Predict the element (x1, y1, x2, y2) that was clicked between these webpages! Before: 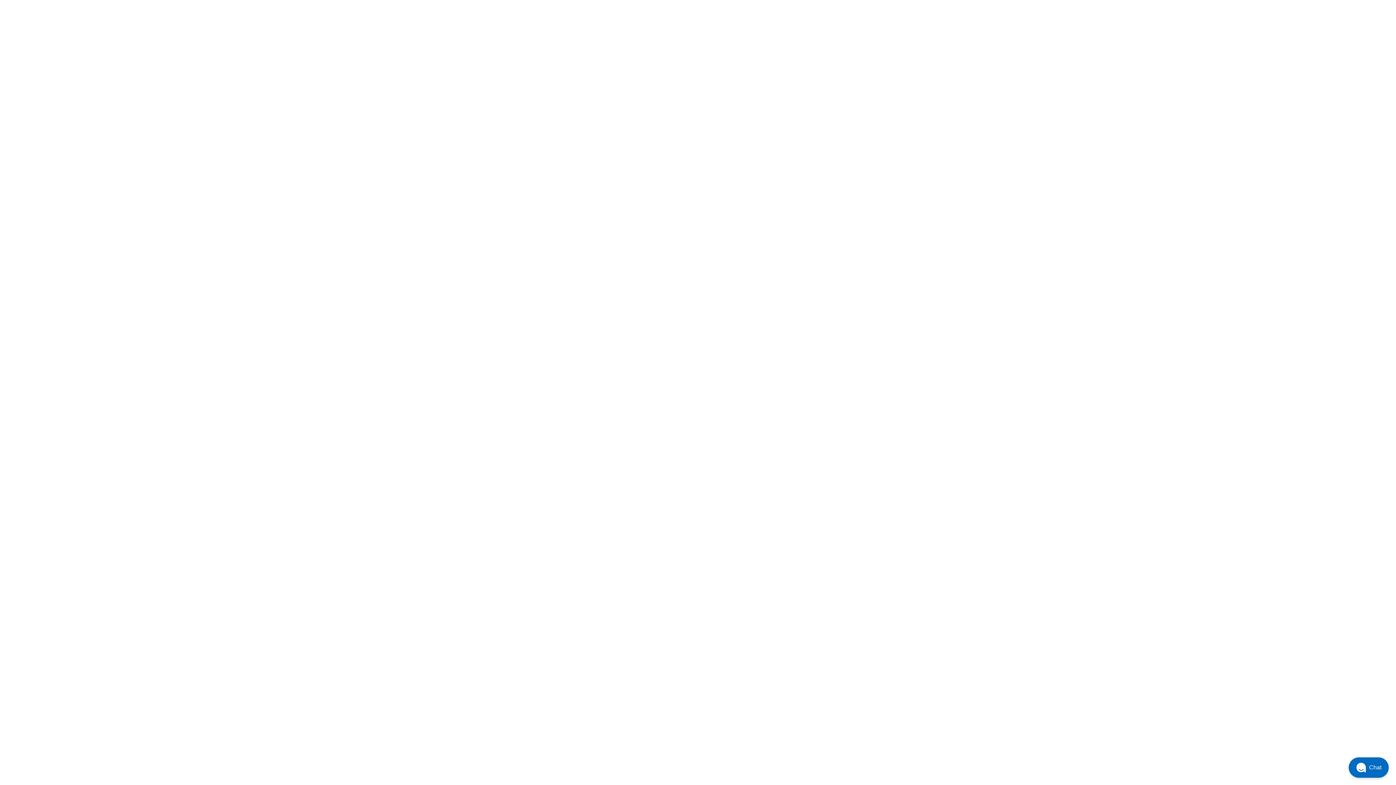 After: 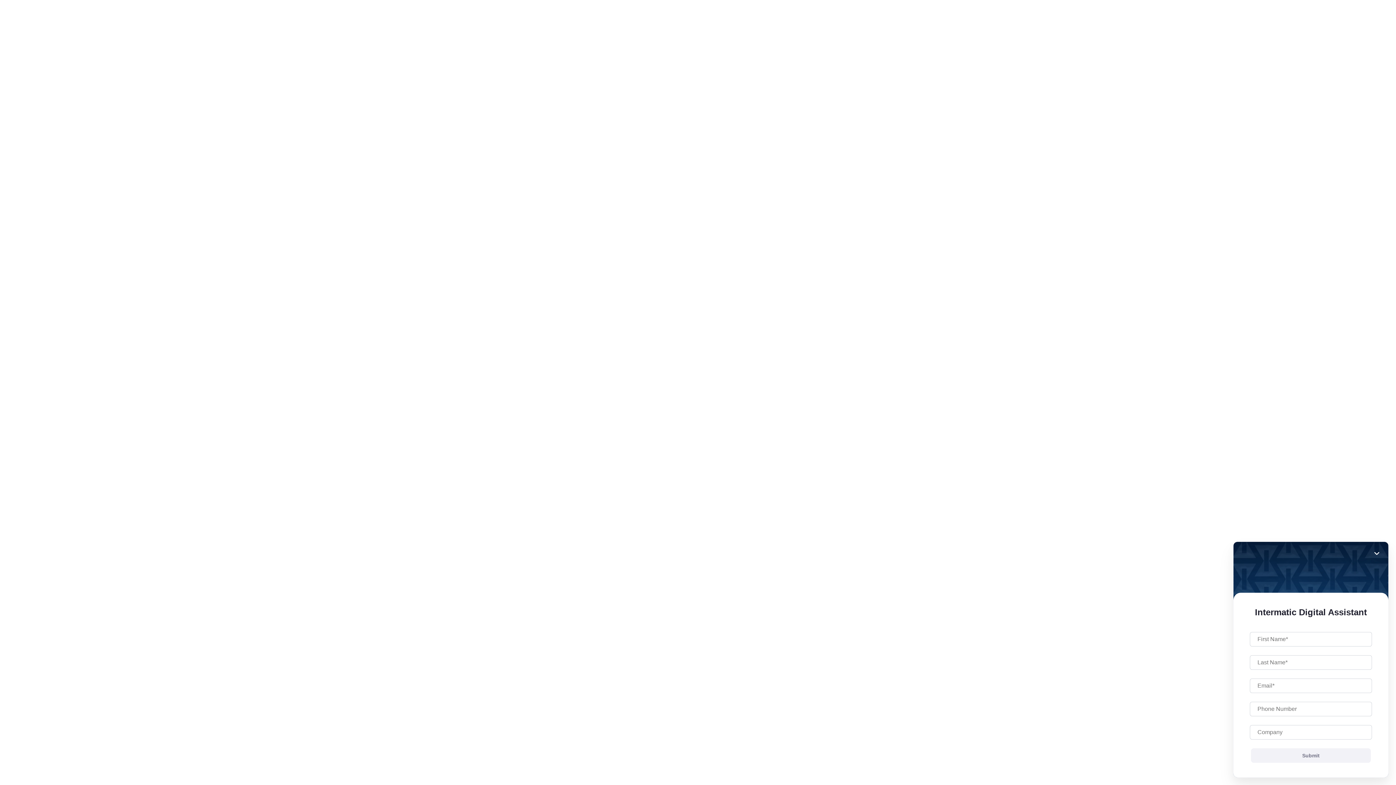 Action: bbox: (1349, 757, 1389, 778) label: Open chat